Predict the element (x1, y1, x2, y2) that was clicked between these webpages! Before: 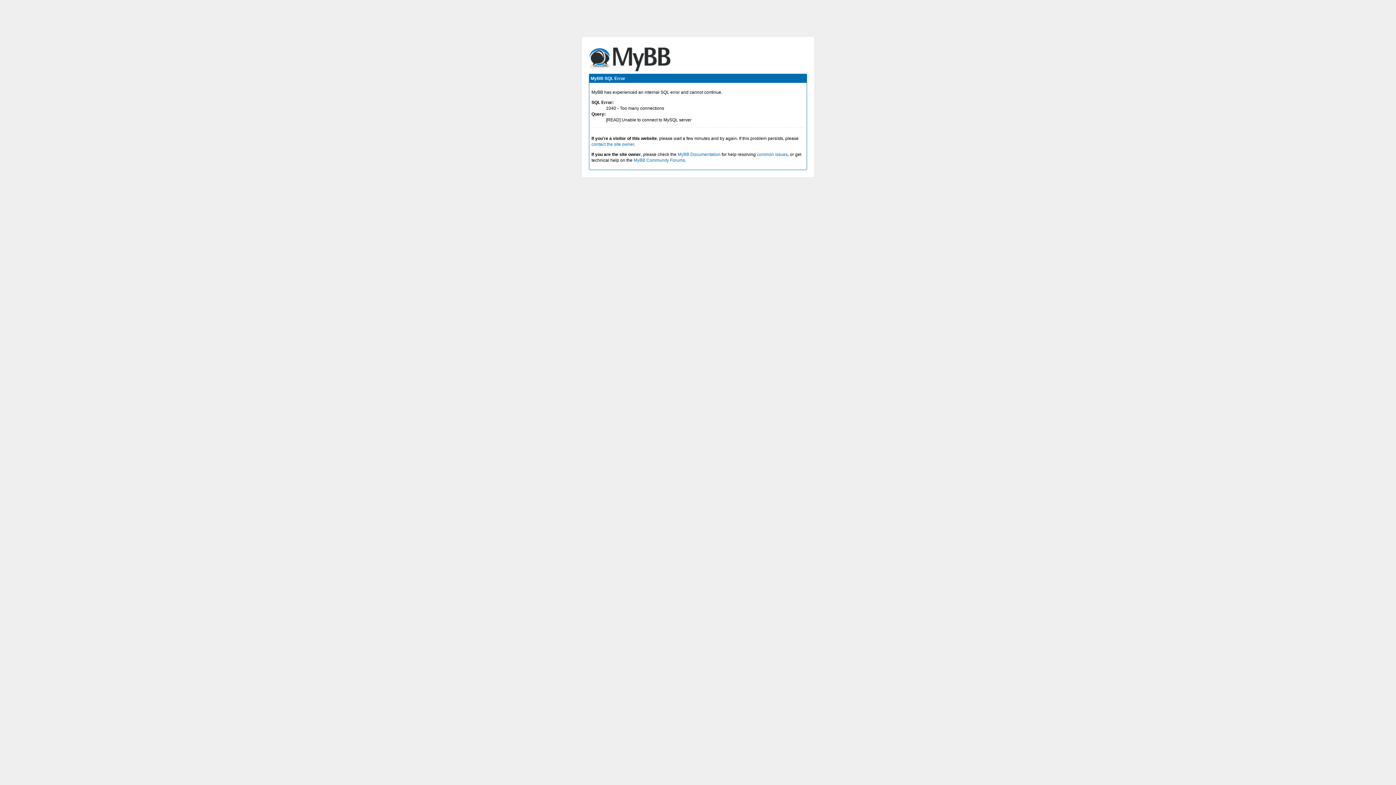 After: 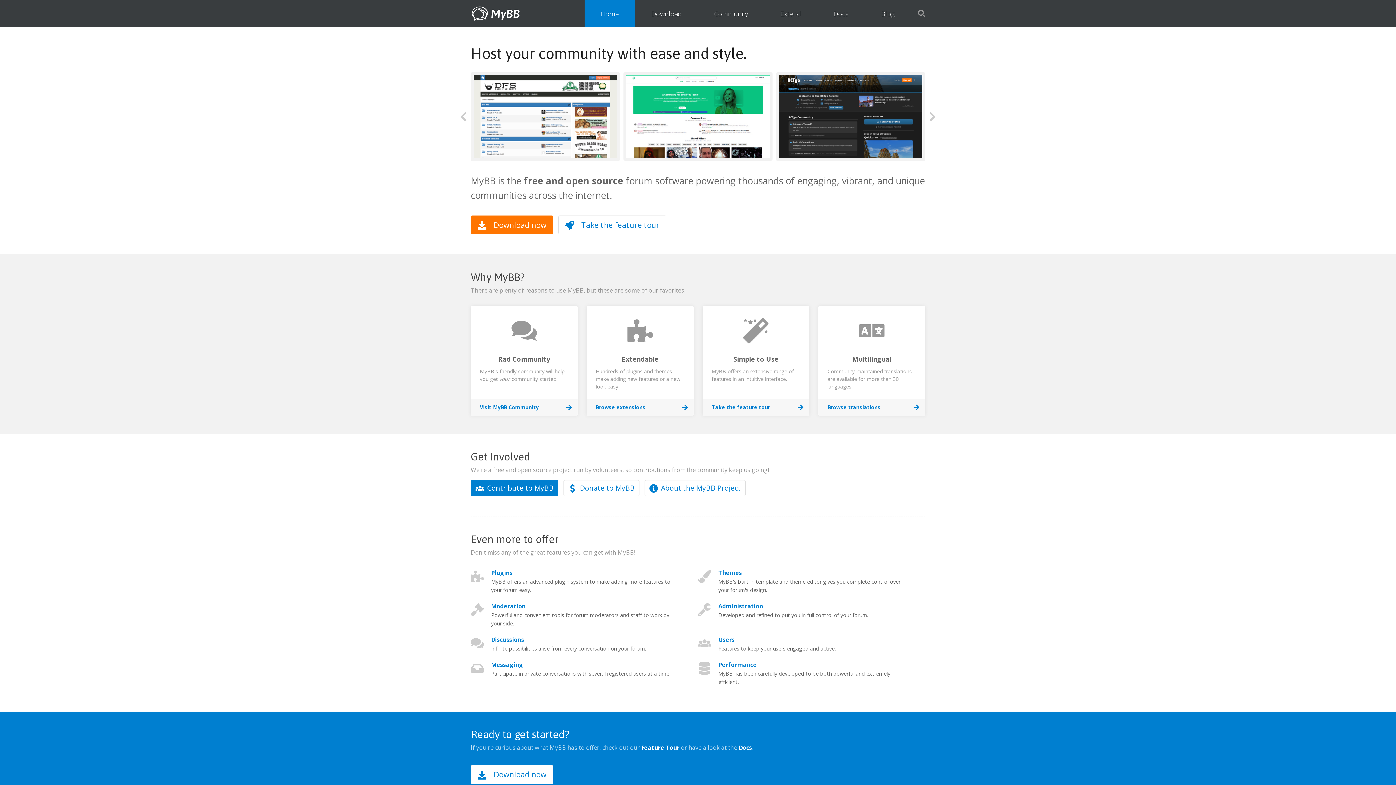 Action: label: MyBB Community Forums bbox: (633, 157, 685, 162)